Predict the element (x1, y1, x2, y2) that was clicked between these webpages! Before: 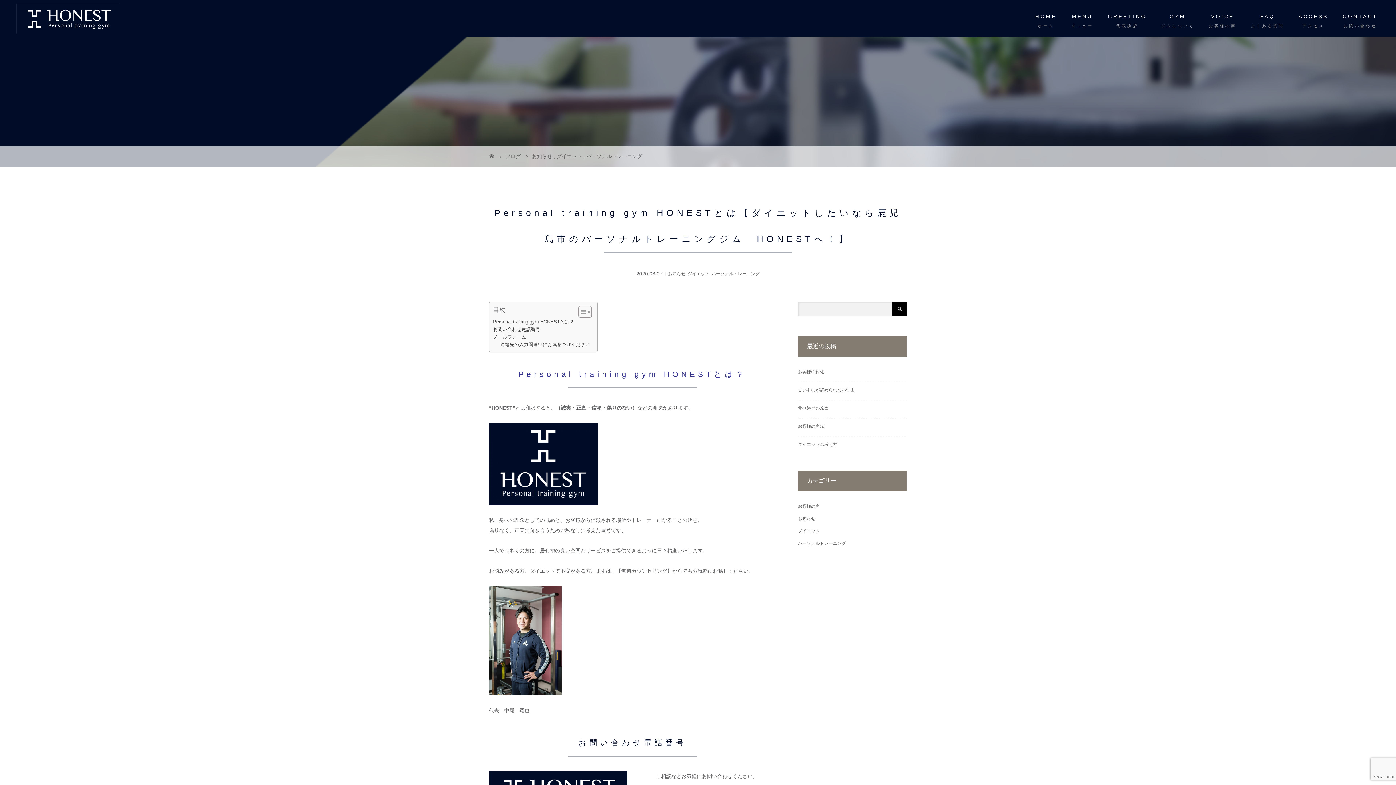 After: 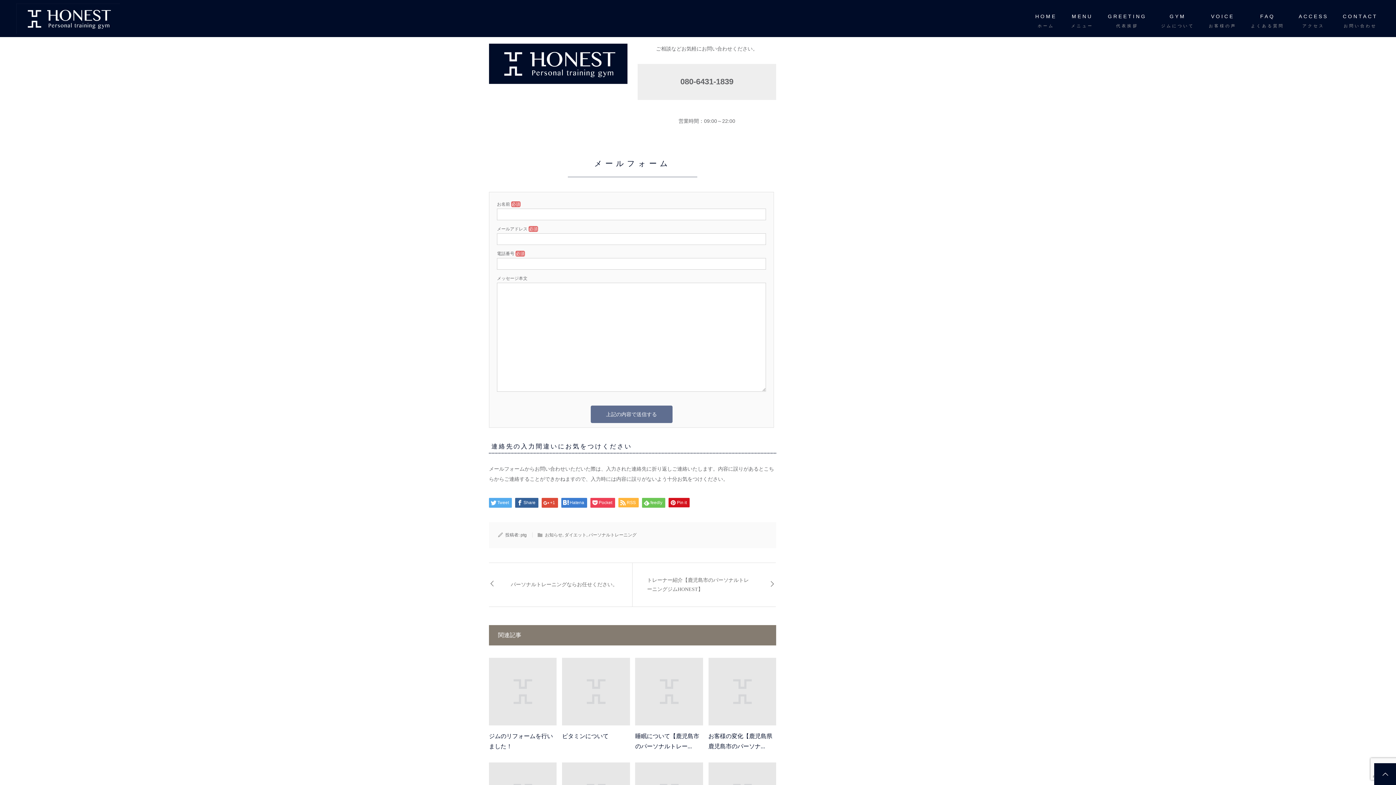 Action: bbox: (493, 325, 540, 333) label: お問い合わせ電話番号